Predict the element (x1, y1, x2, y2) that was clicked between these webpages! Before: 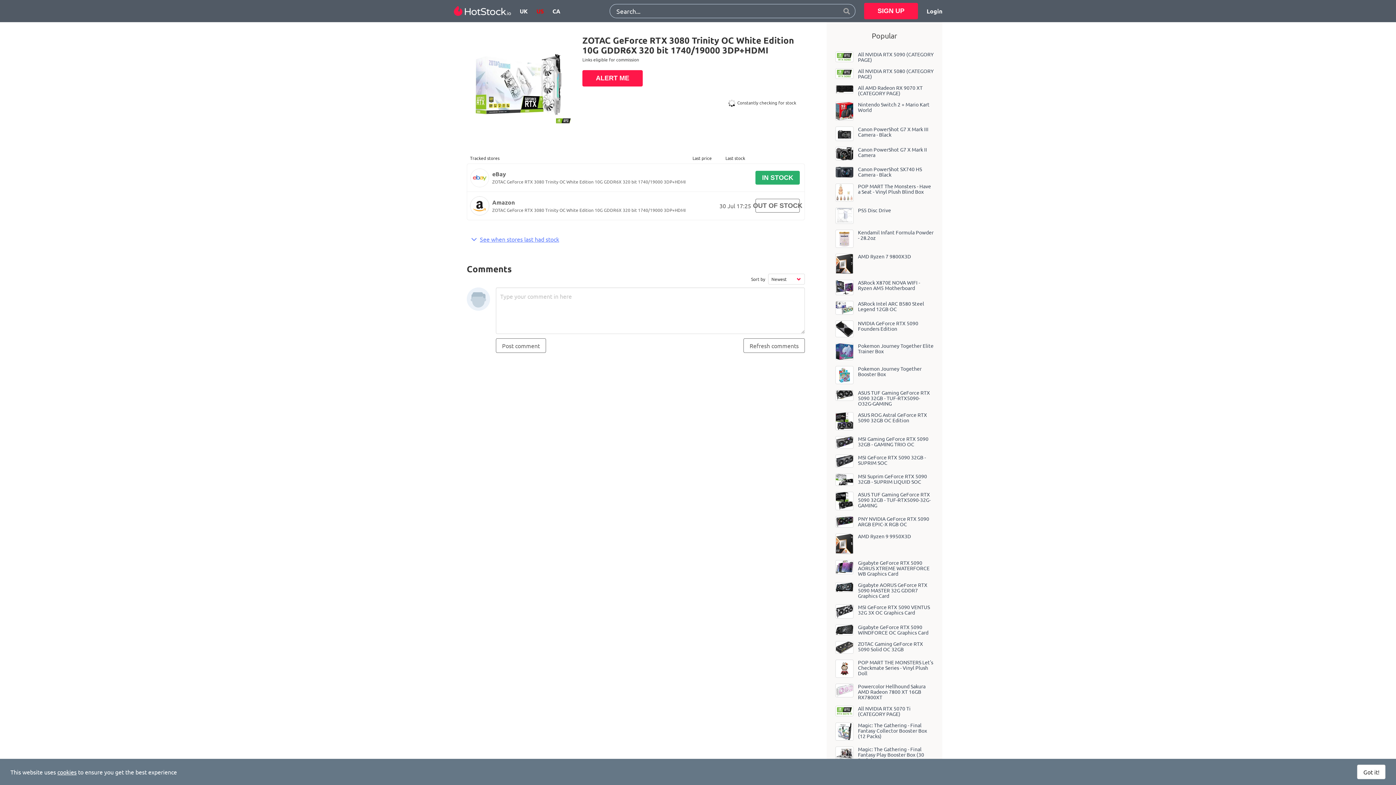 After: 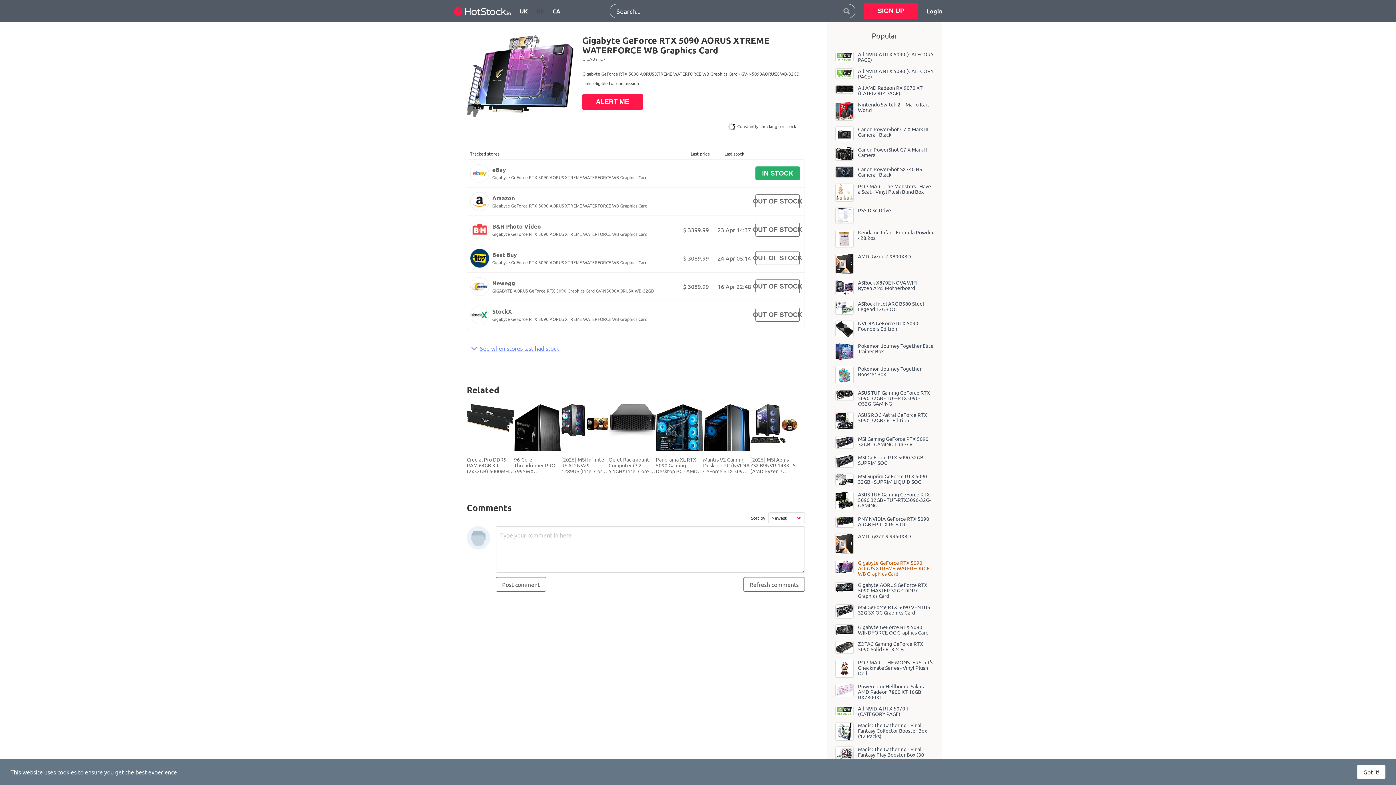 Action: label: Gigabyte GeForce RTX 5090 AORUS XTREME WATERFORCE WB Graphics Card bbox: (858, 559, 929, 576)